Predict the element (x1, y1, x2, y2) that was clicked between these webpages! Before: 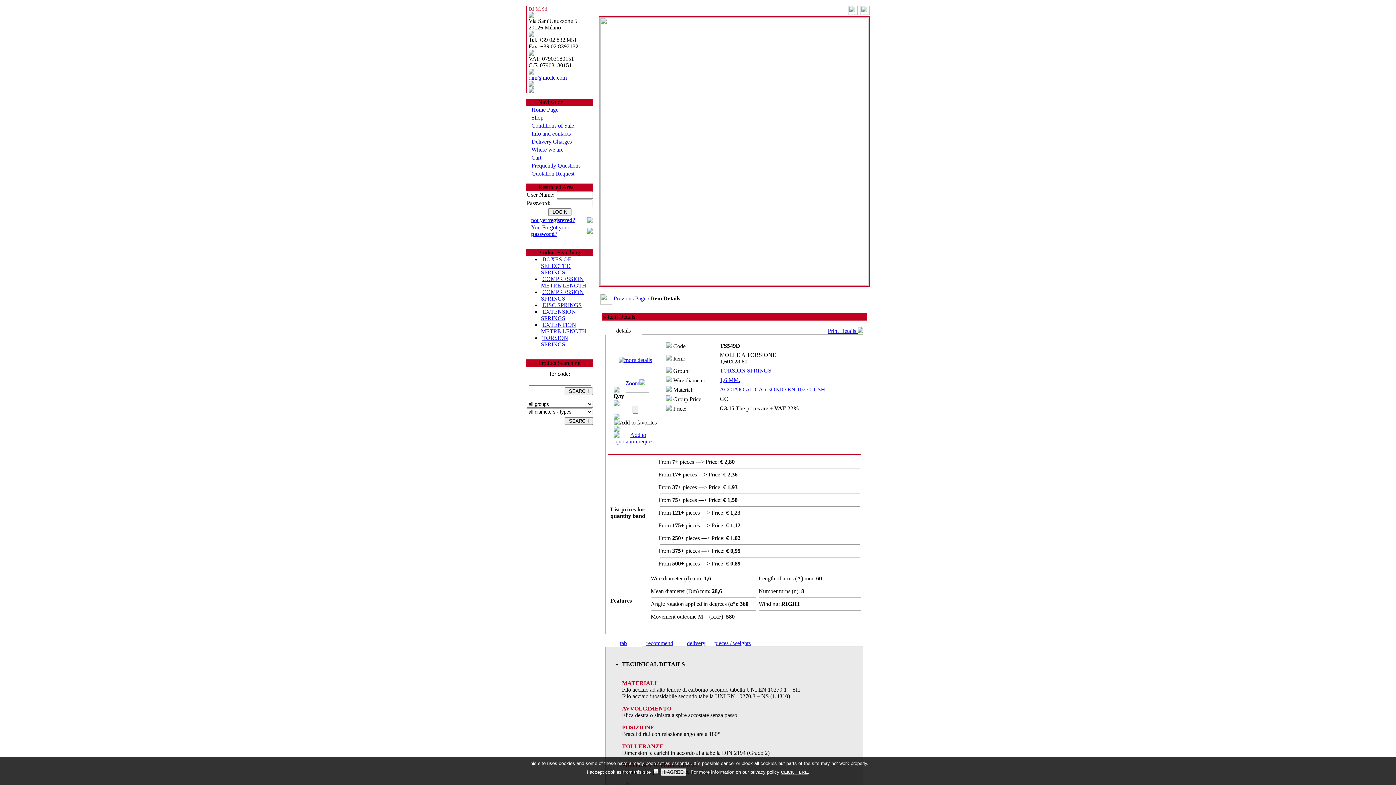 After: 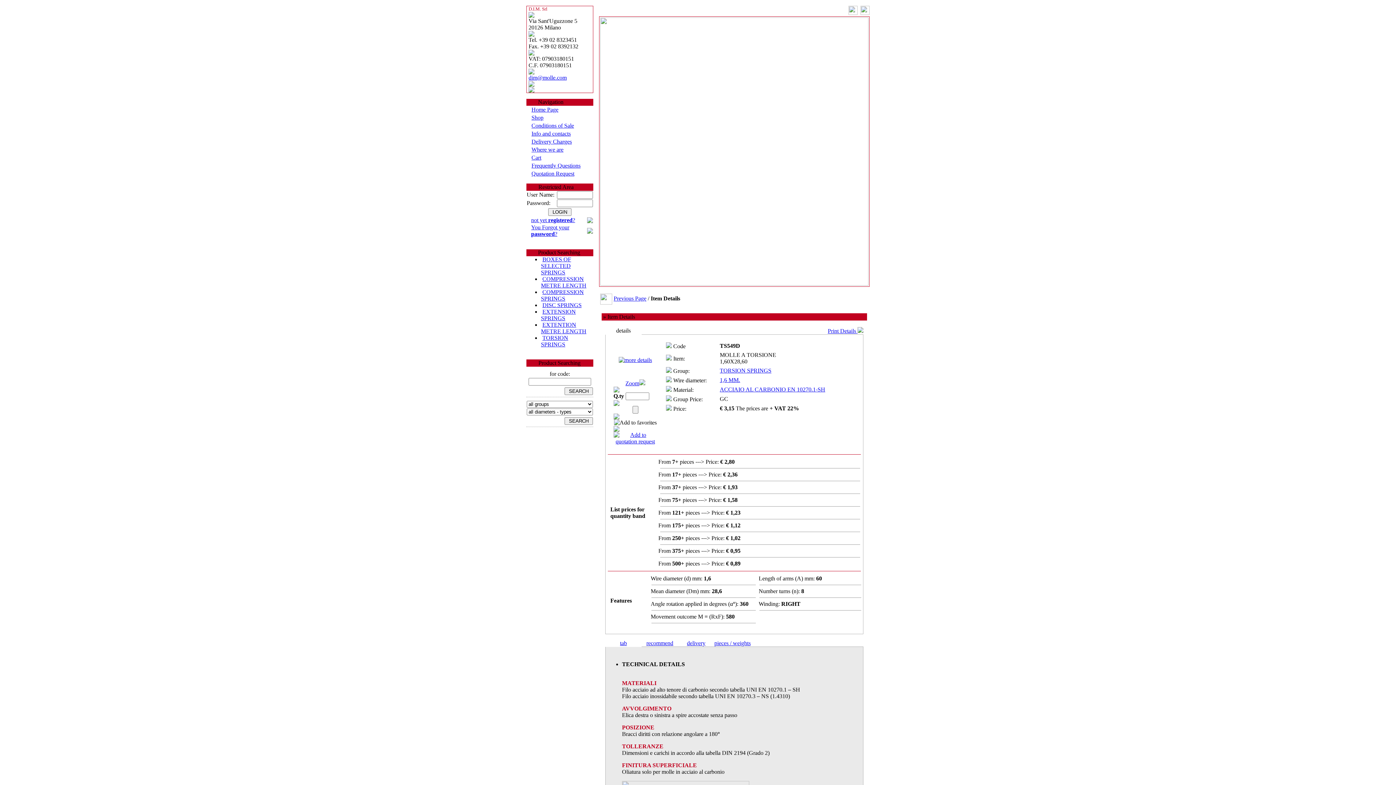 Action: label: dim@molle.com bbox: (528, 74, 566, 80)